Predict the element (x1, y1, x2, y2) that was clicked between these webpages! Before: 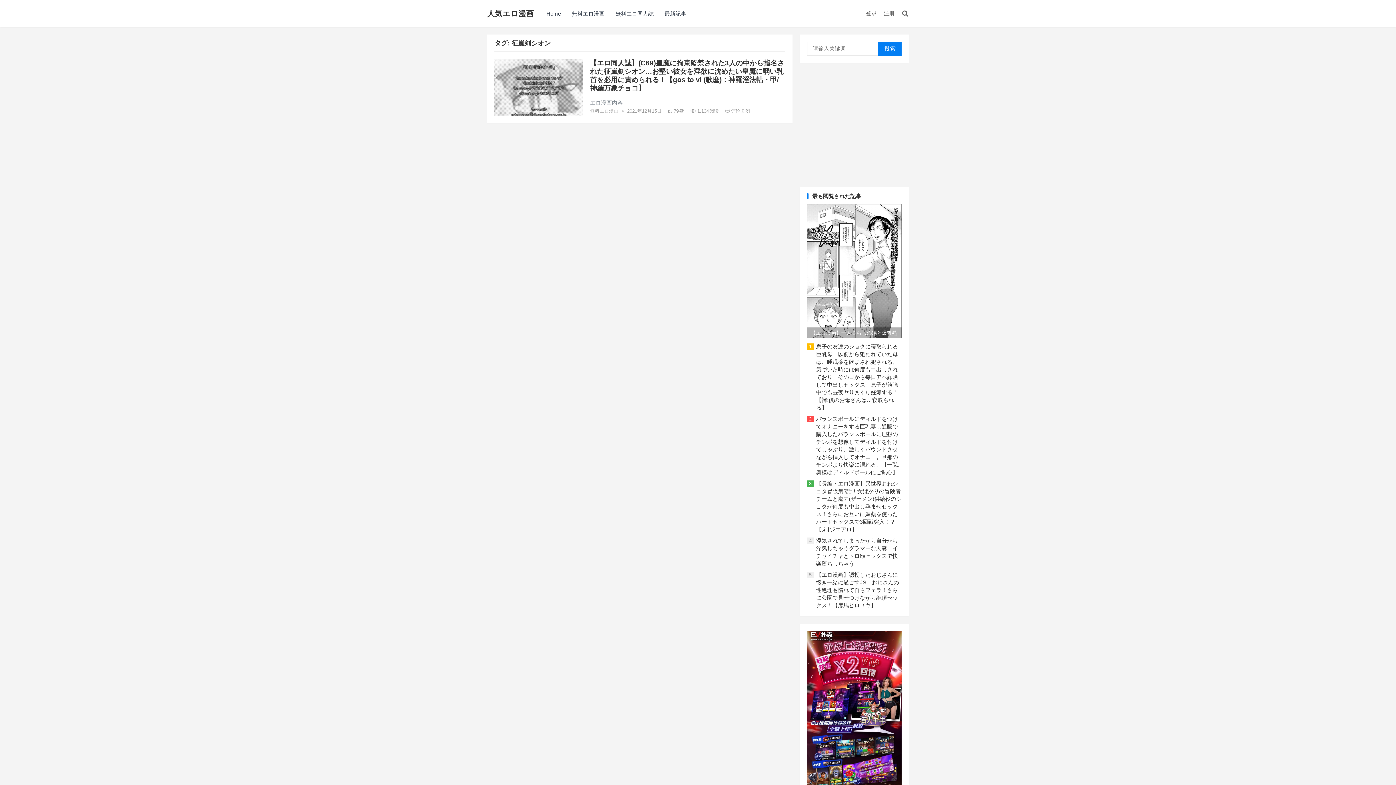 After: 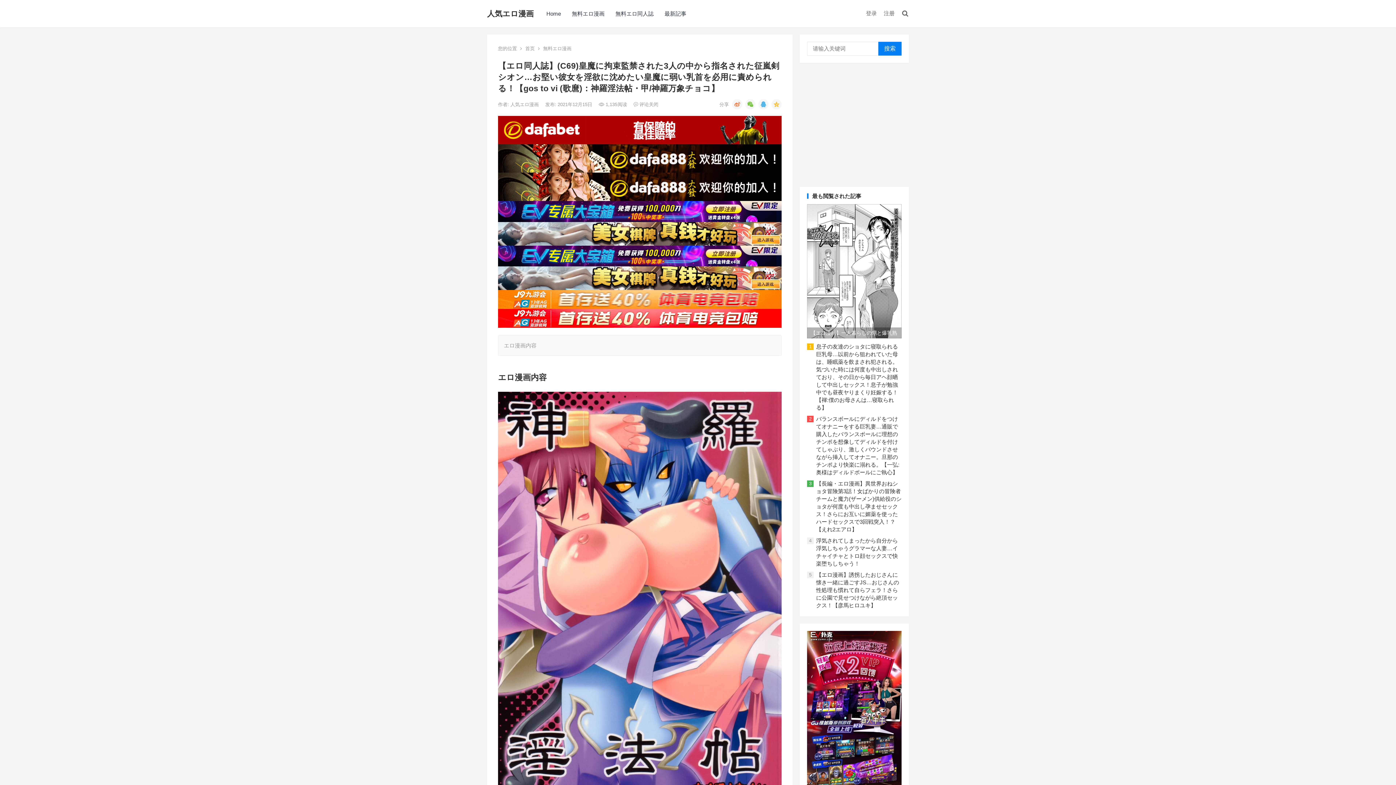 Action: bbox: (690, 108, 718, 113) label:  1,134阅读